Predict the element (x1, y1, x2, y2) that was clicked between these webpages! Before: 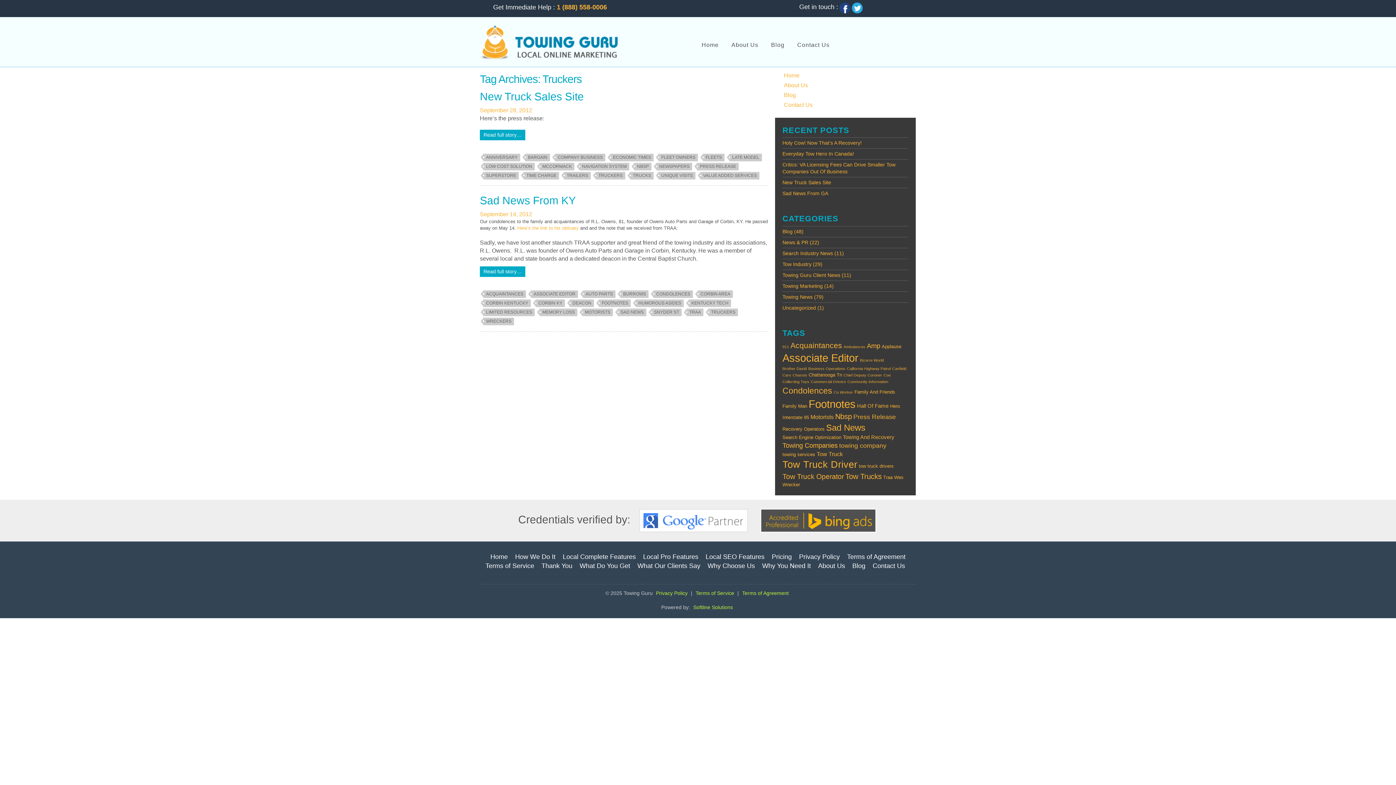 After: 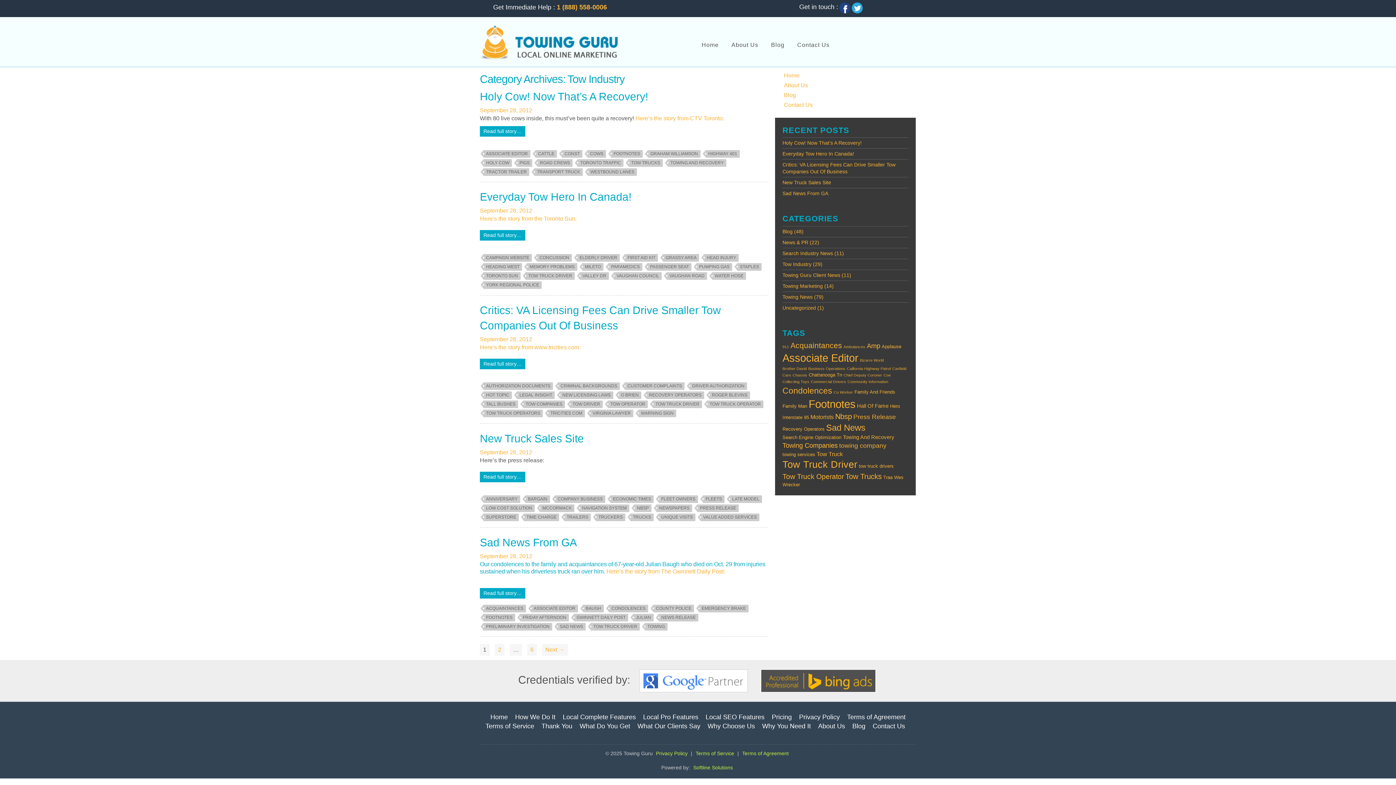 Action: label: Tow Industry bbox: (782, 261, 811, 267)